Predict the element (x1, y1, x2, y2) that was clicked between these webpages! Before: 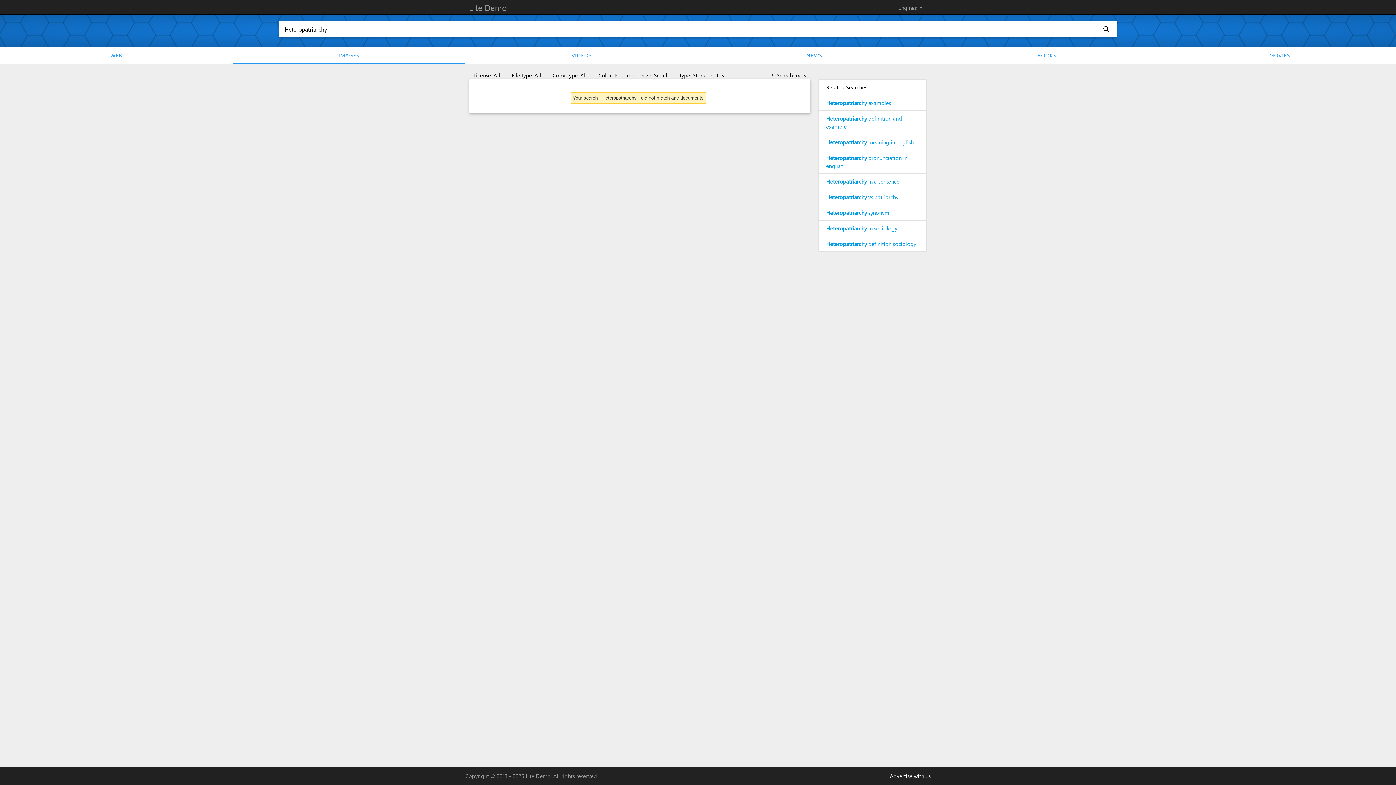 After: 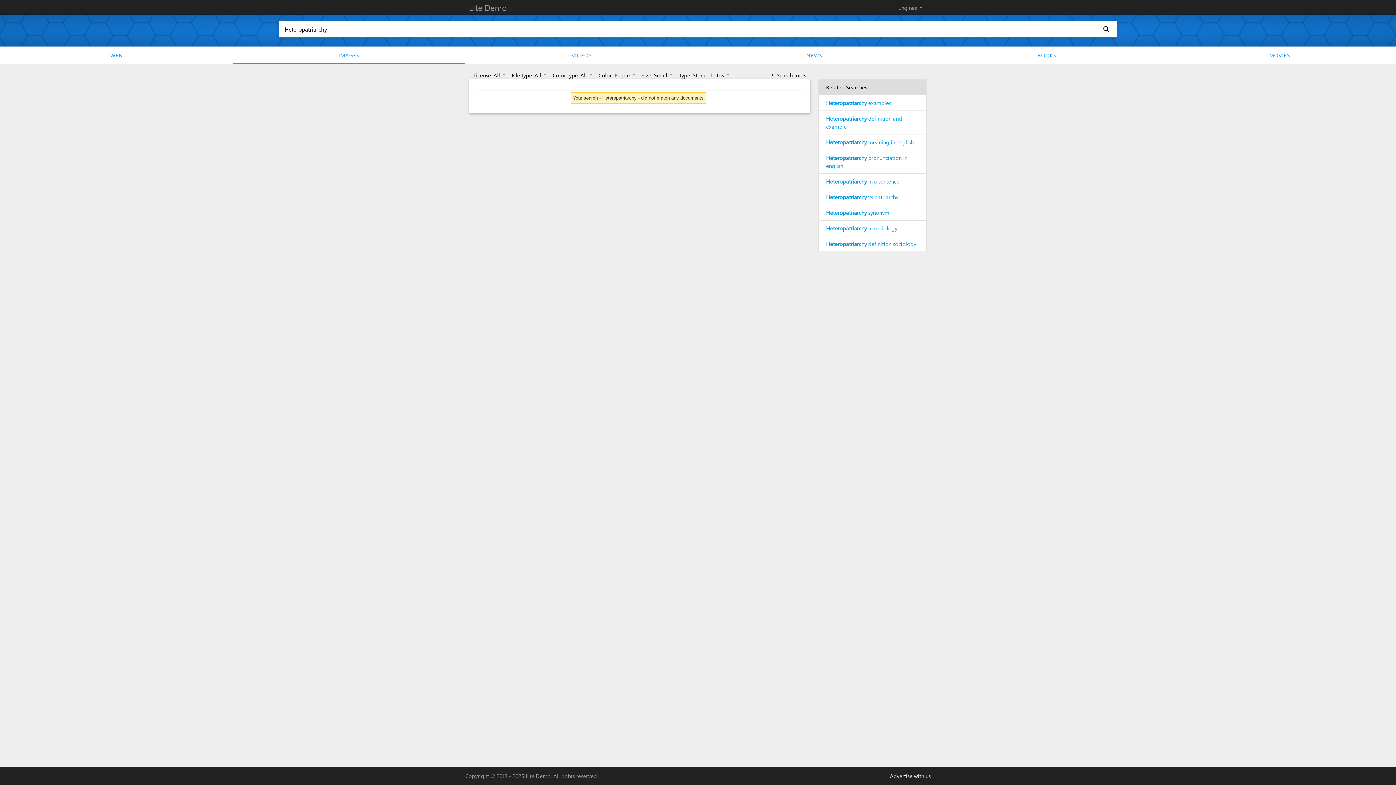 Action: label: Related Searches bbox: (819, 79, 926, 95)